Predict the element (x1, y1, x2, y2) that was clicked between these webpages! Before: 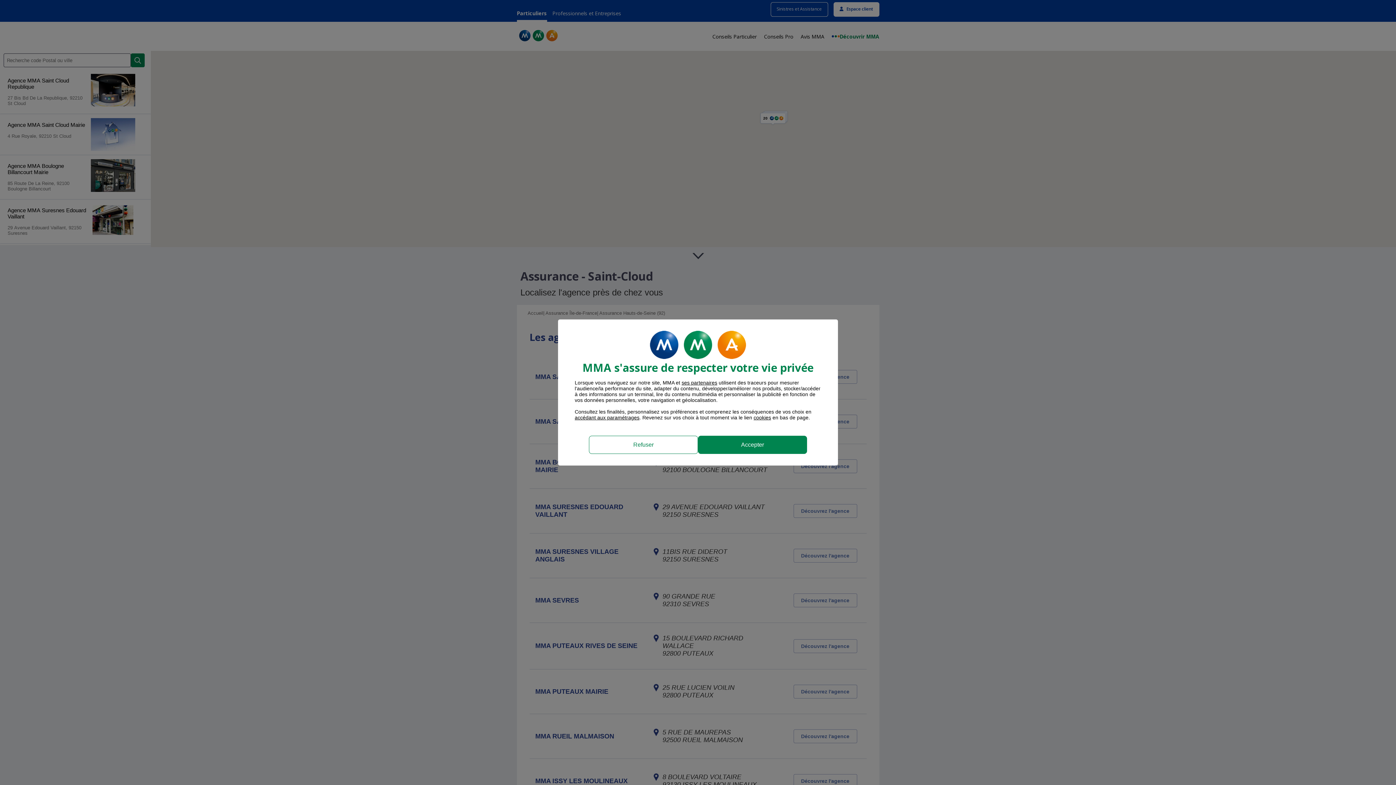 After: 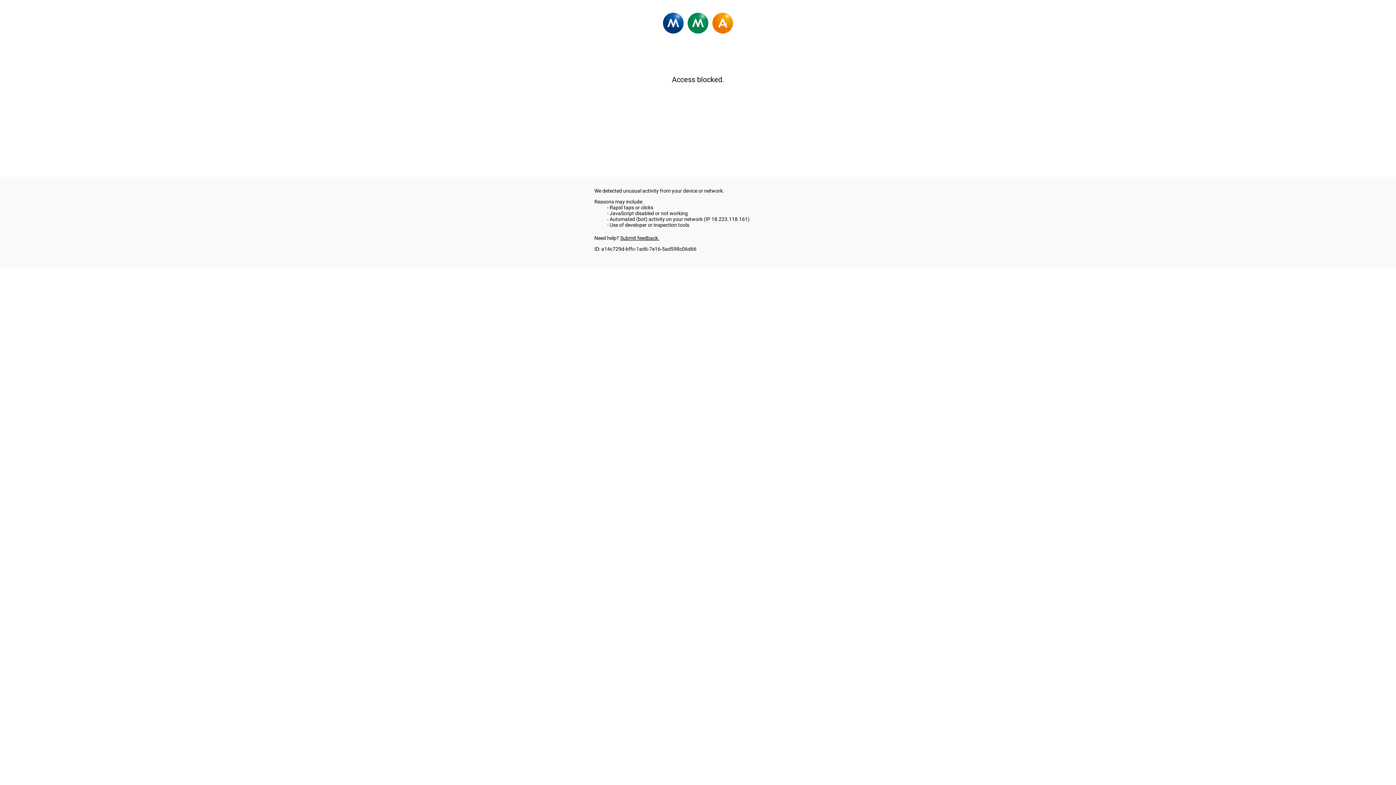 Action: label: Accéder à la politique de cookies bbox: (753, 414, 771, 420)